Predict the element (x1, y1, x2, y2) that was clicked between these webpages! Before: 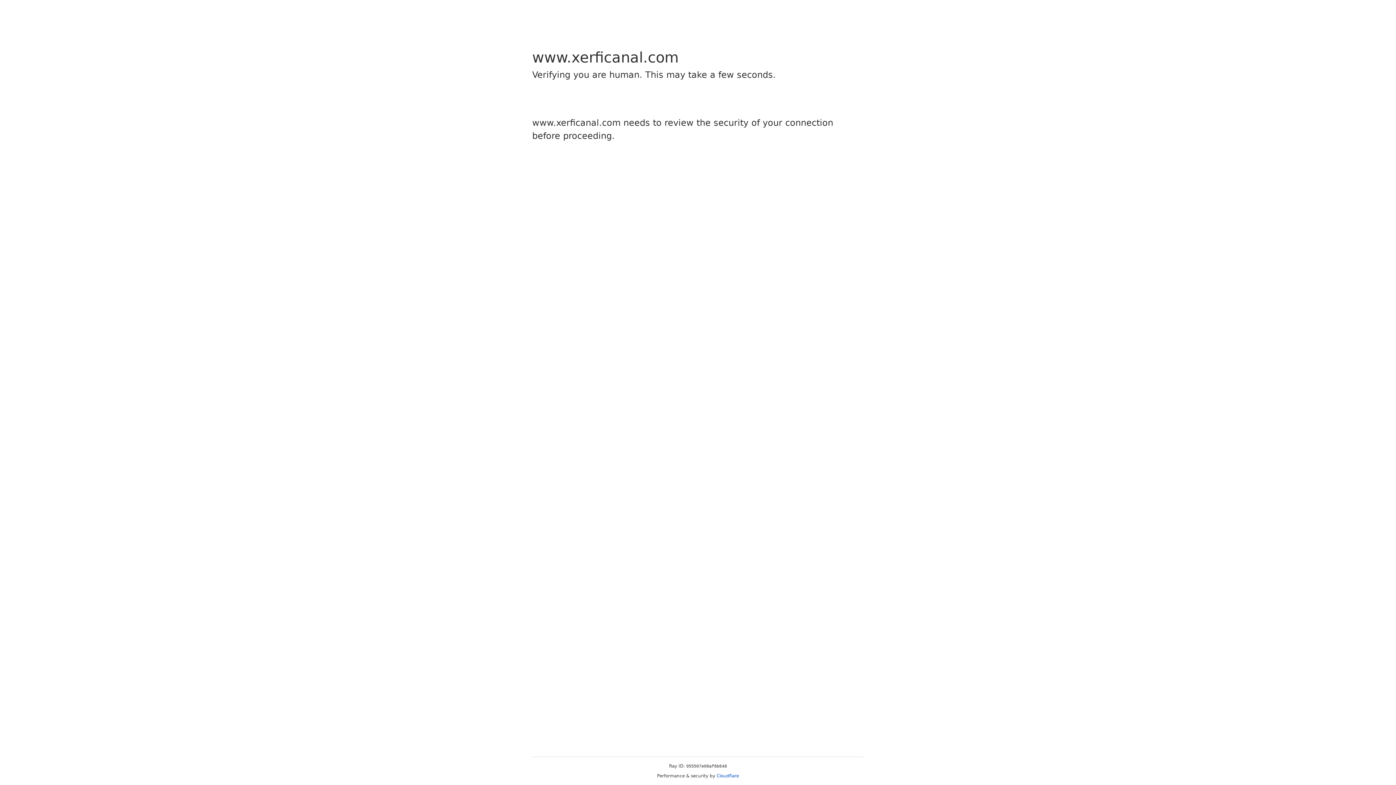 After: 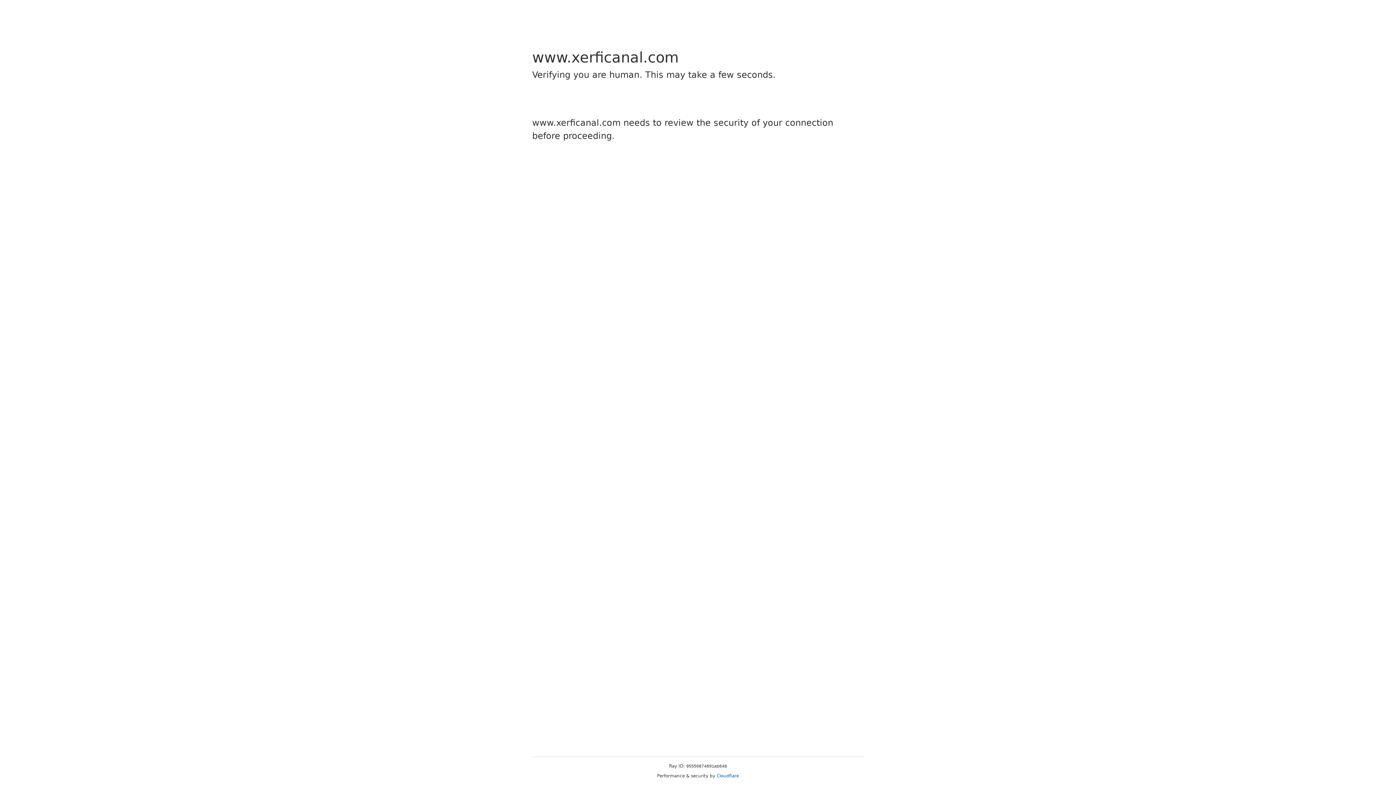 Action: label: Cloudflare bbox: (716, 773, 739, 778)